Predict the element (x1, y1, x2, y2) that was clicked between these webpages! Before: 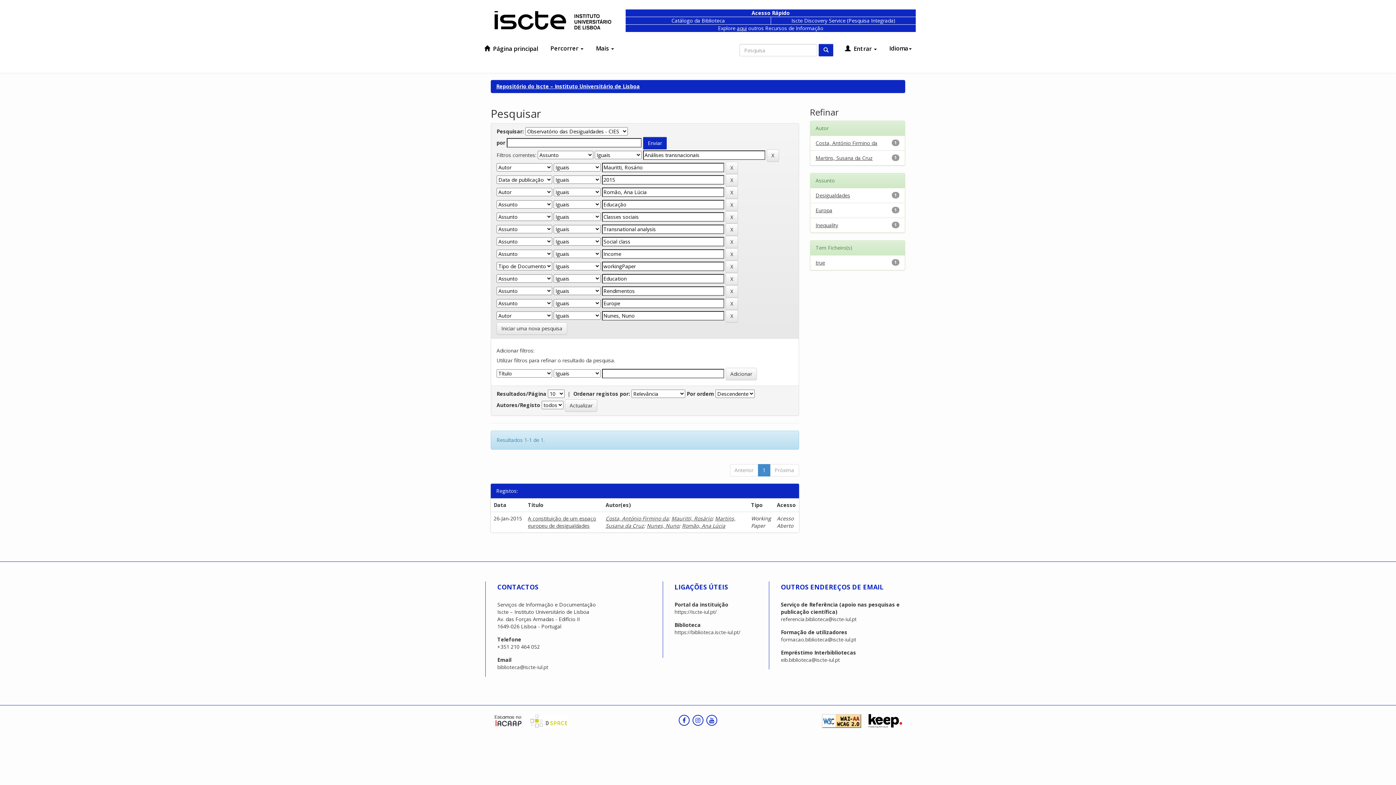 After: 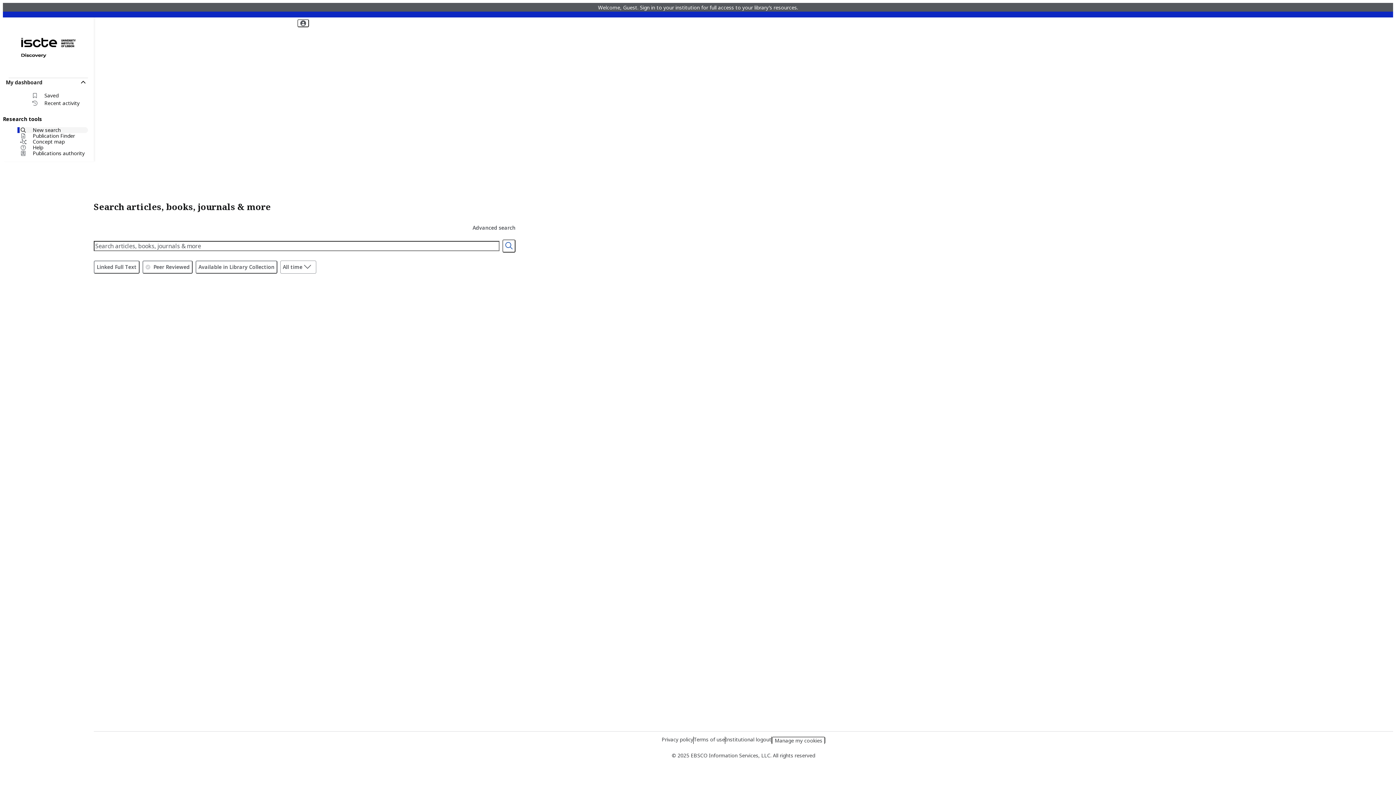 Action: label: Iscte Discovery Service (Pesquisa Integrada) bbox: (791, 17, 895, 24)